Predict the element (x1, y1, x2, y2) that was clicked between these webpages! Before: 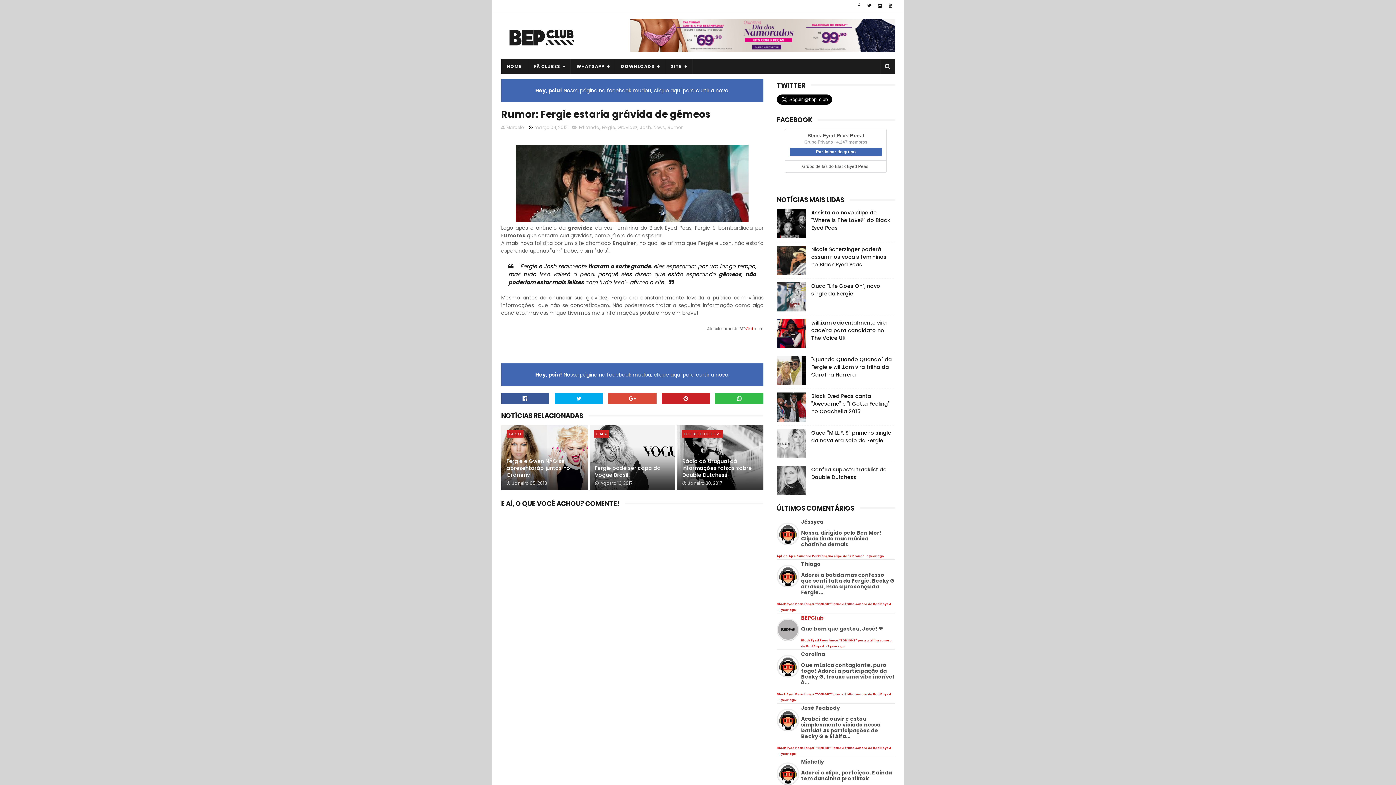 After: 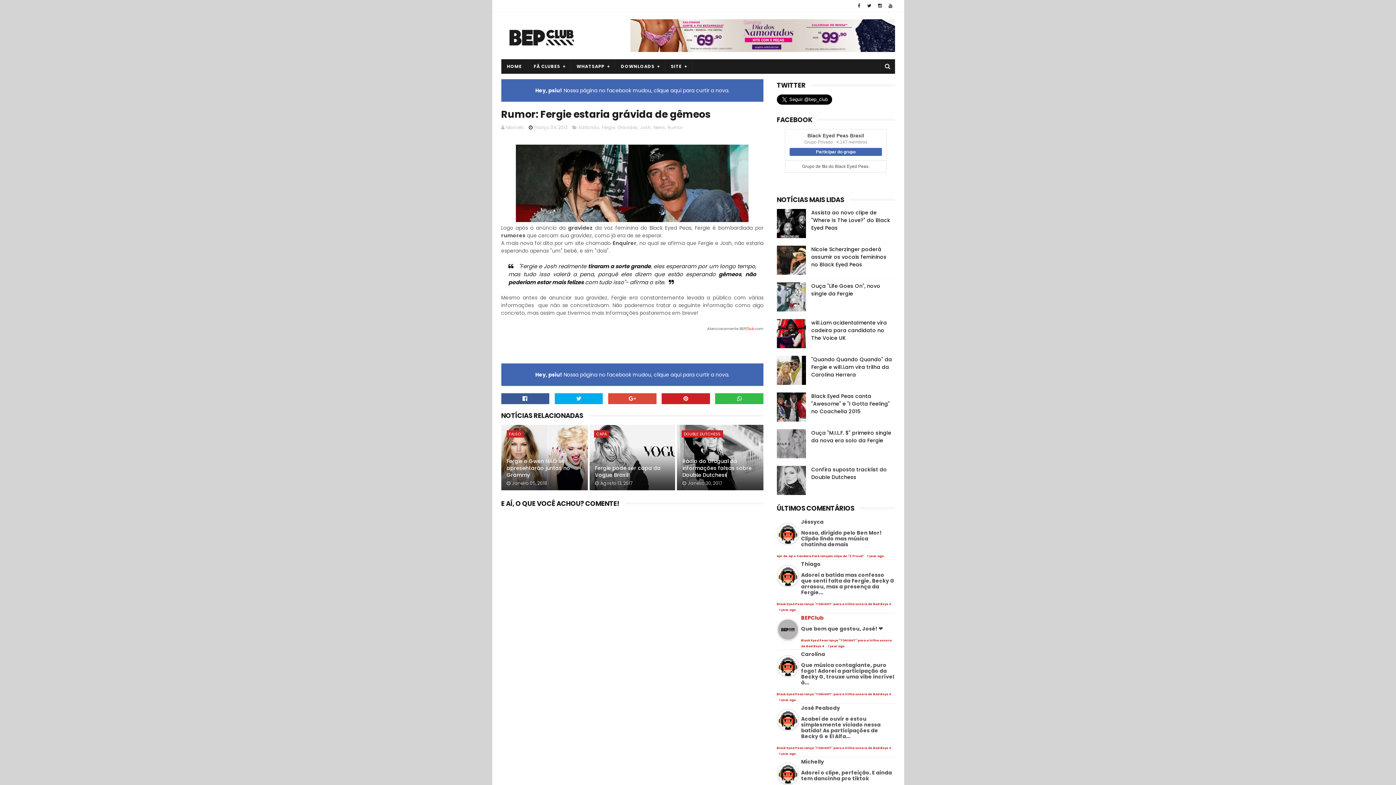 Action: bbox: (776, 429, 806, 458)